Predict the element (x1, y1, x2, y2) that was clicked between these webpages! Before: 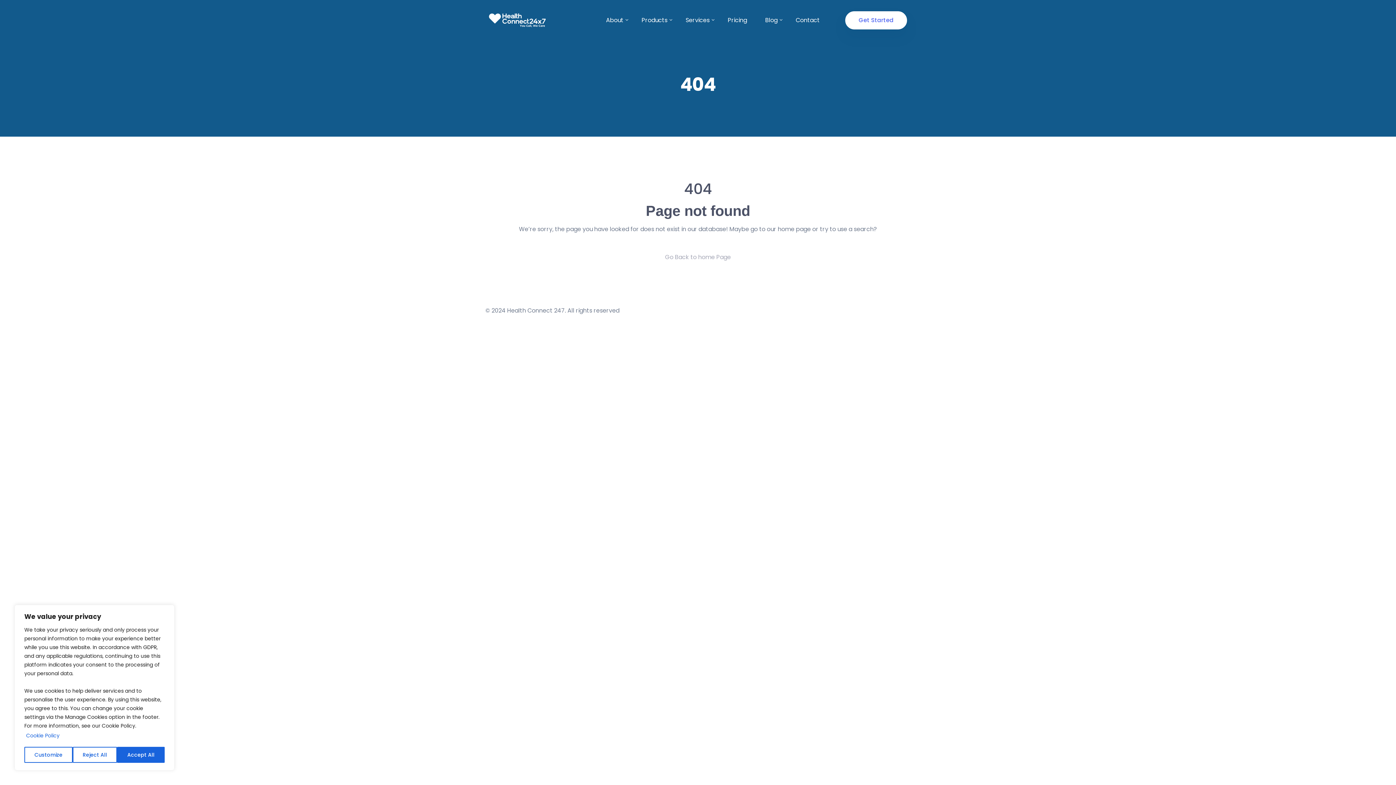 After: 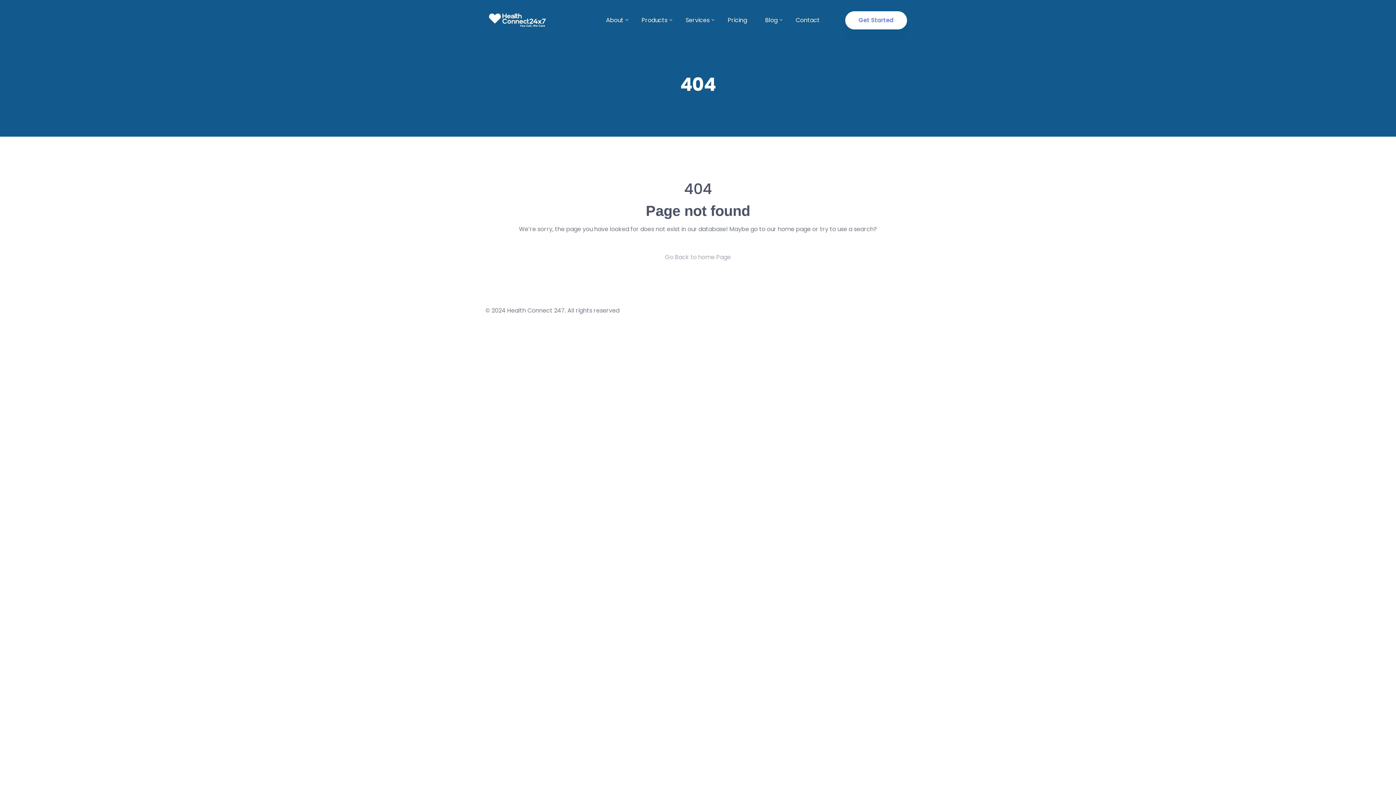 Action: bbox: (117, 747, 164, 763) label: Accept All